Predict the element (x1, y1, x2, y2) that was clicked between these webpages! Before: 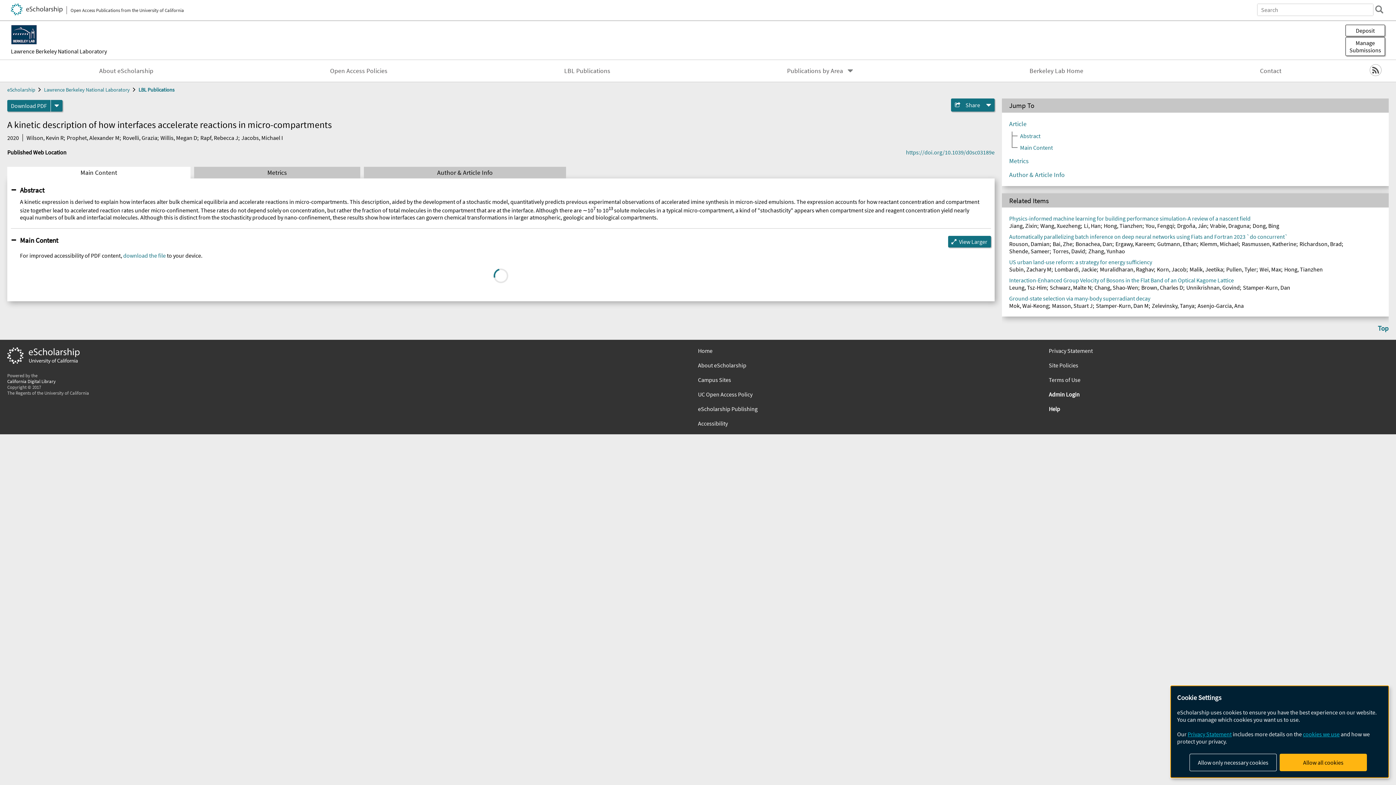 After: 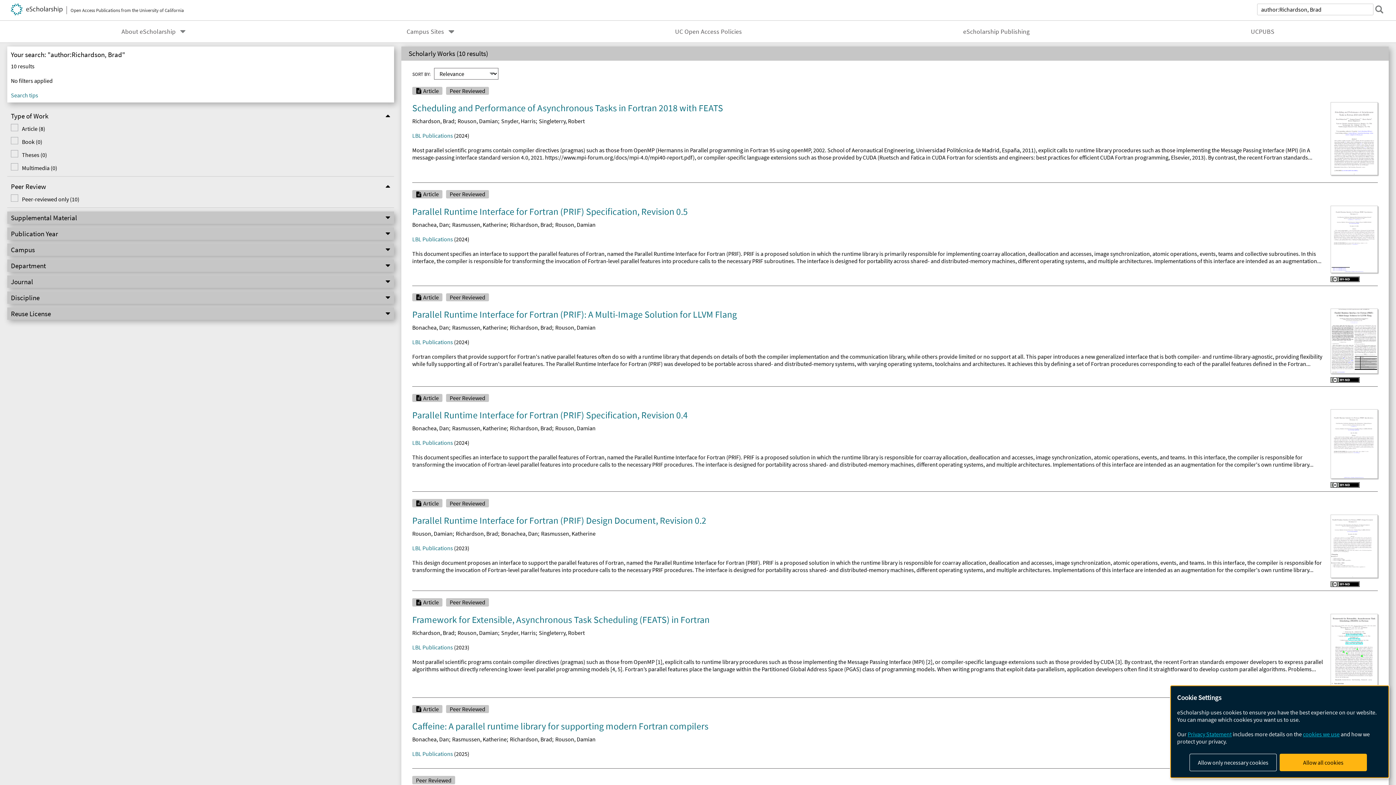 Action: bbox: (1299, 240, 1342, 247) label: Richardson, Brad